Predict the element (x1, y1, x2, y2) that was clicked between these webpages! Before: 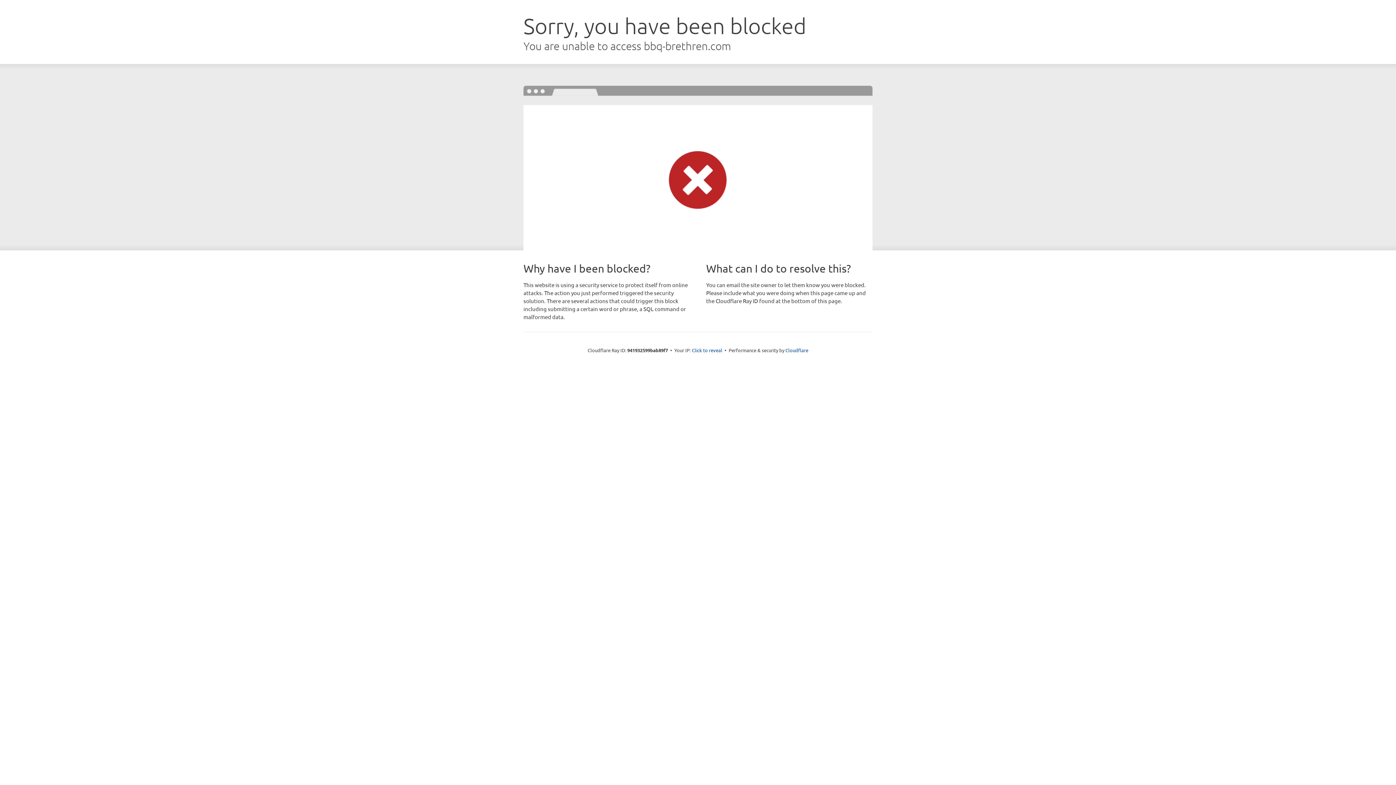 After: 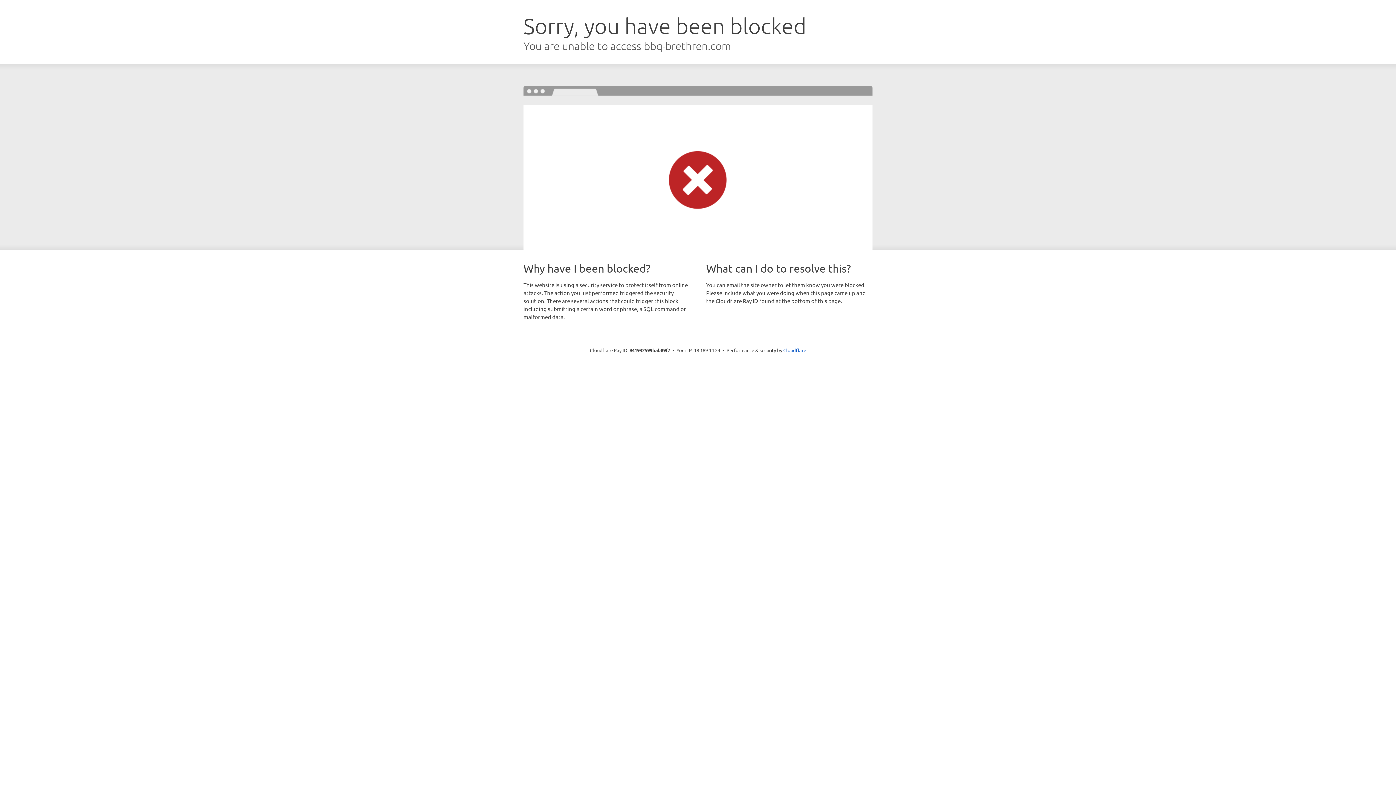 Action: bbox: (692, 346, 722, 353) label: Click to reveal